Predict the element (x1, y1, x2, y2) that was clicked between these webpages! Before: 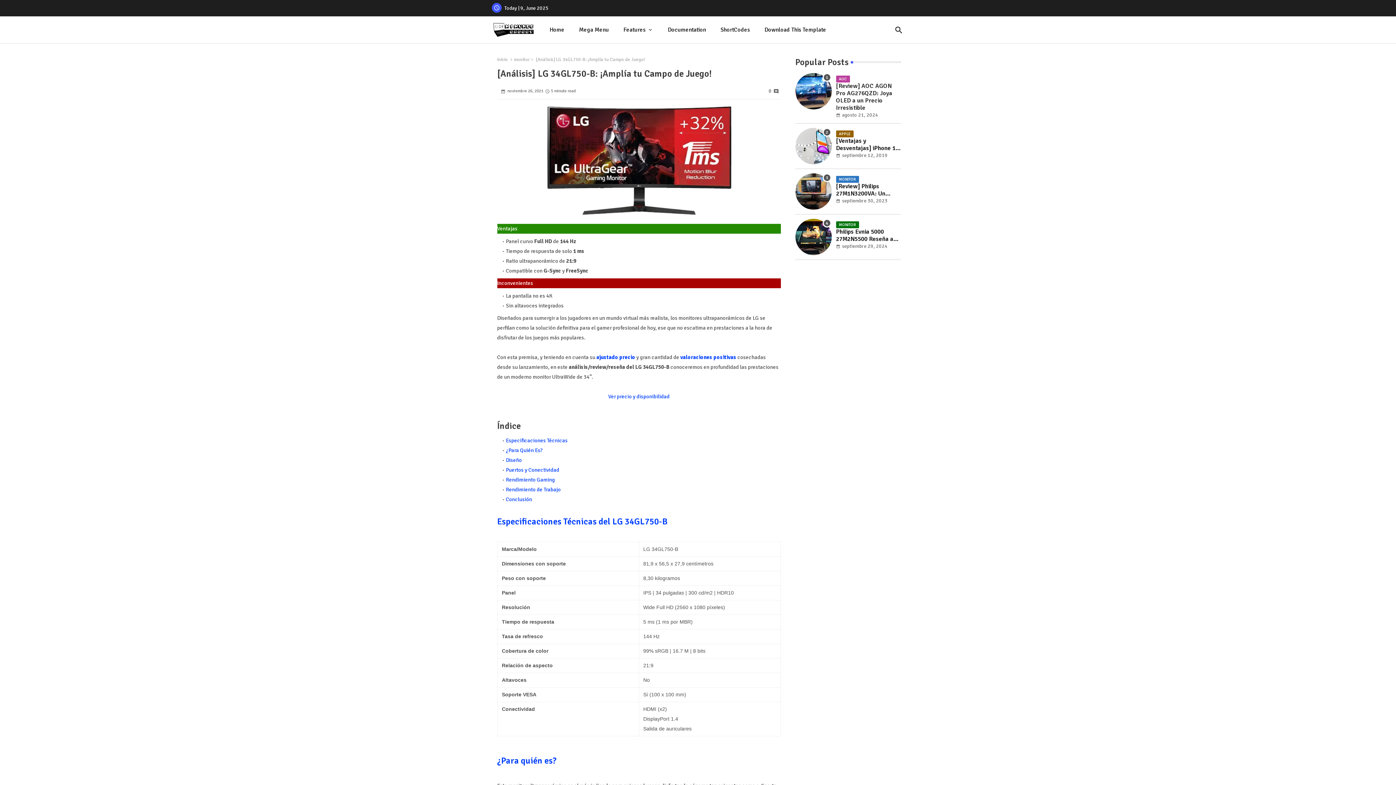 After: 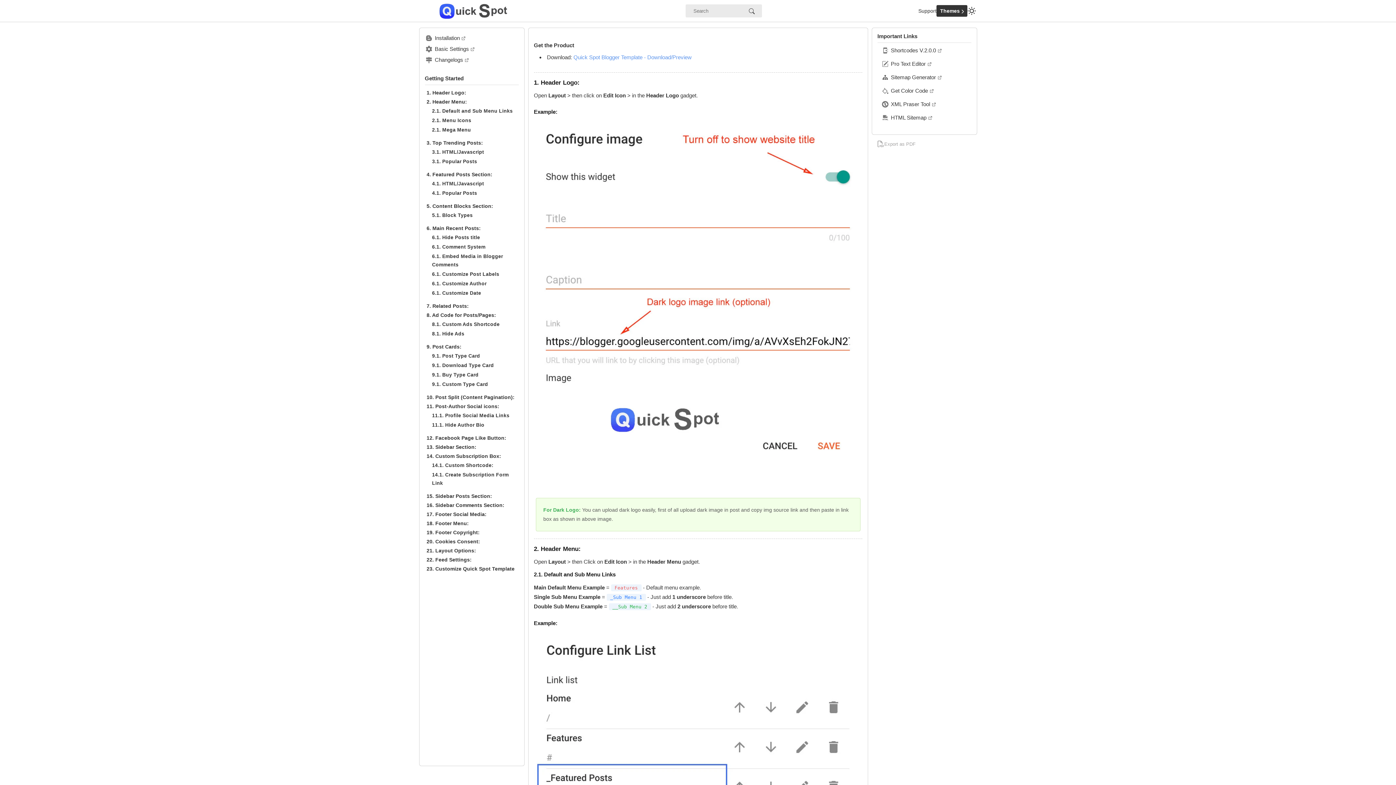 Action: bbox: (660, 16, 713, 43) label: Documentation